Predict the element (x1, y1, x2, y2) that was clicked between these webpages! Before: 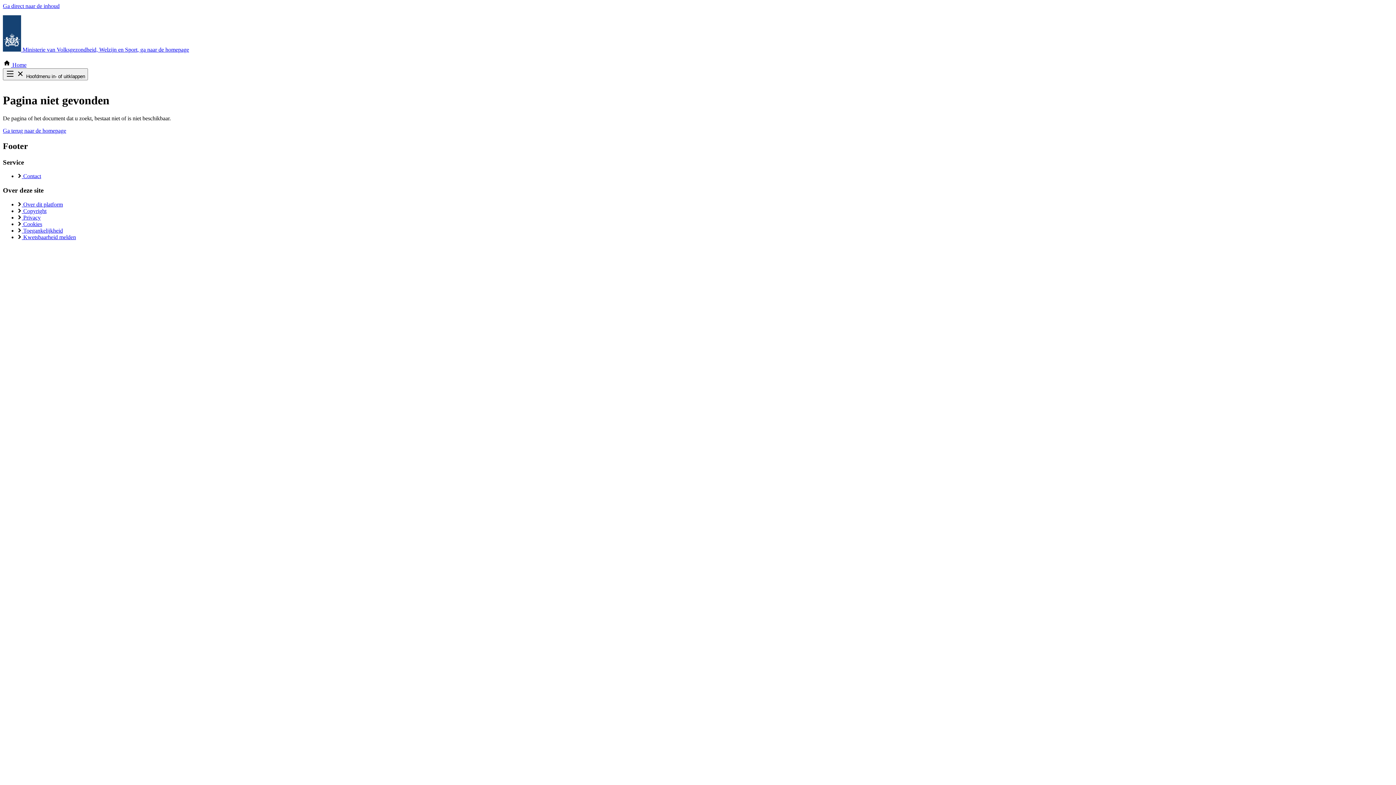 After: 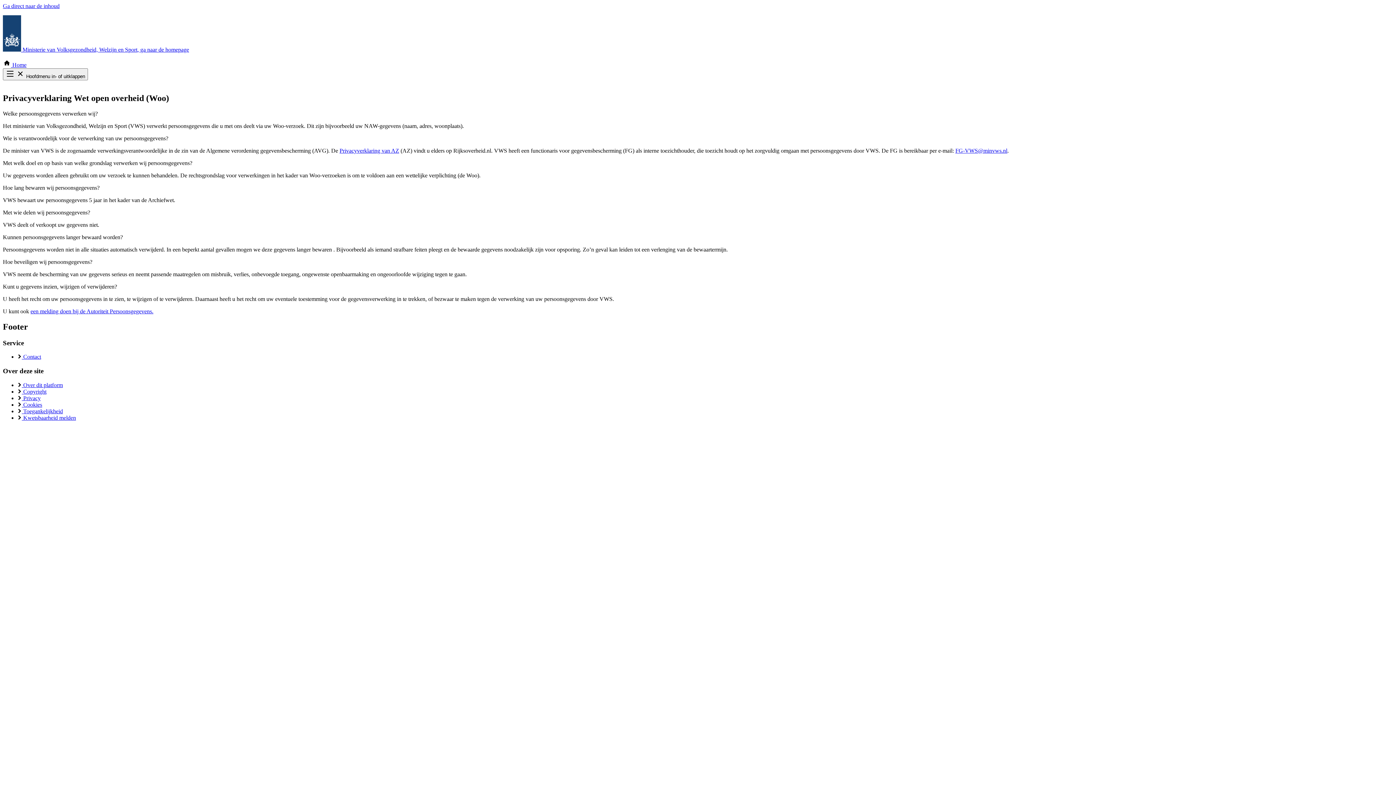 Action: bbox: (17, 214, 40, 220) label:  Privacy